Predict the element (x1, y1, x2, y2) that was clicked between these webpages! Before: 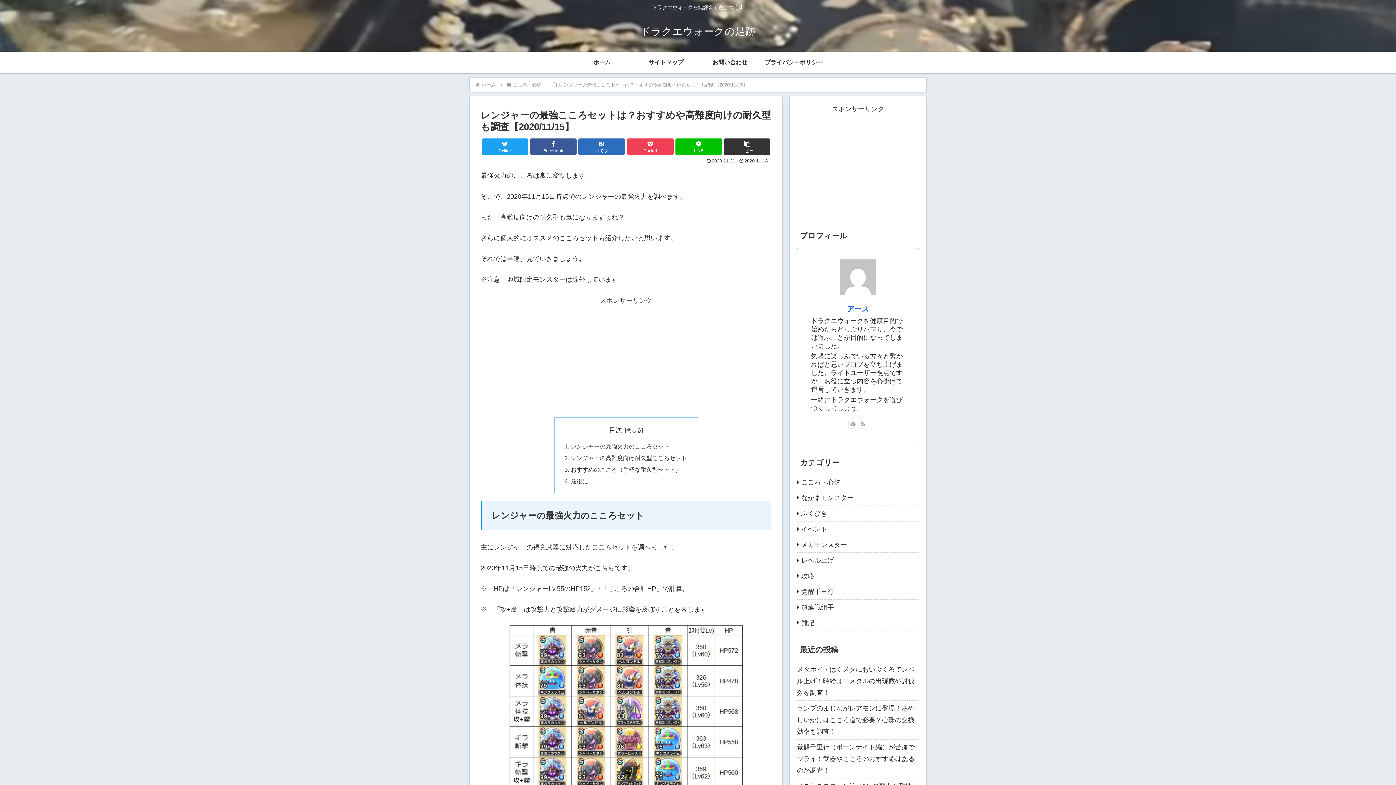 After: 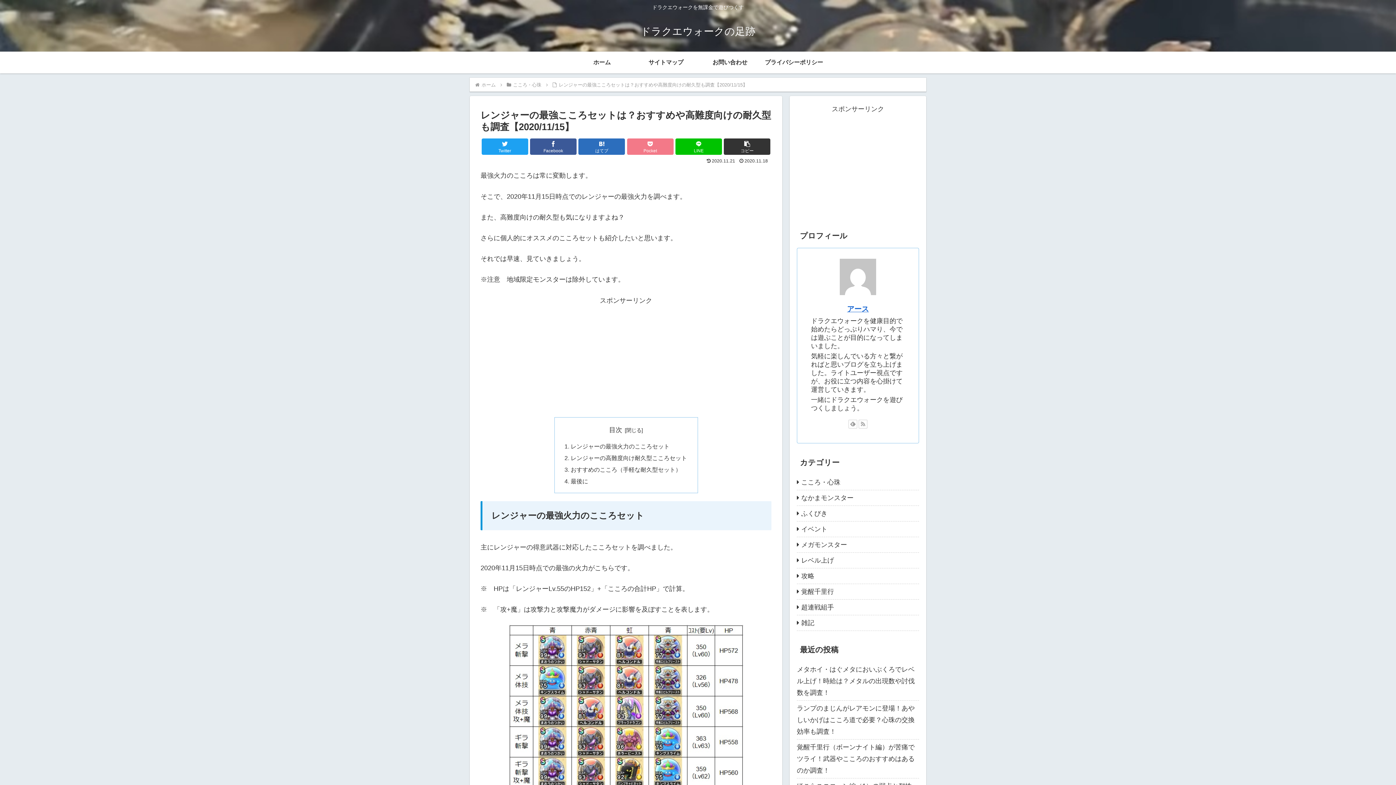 Action: label: Pocket bbox: (627, 138, 673, 155)